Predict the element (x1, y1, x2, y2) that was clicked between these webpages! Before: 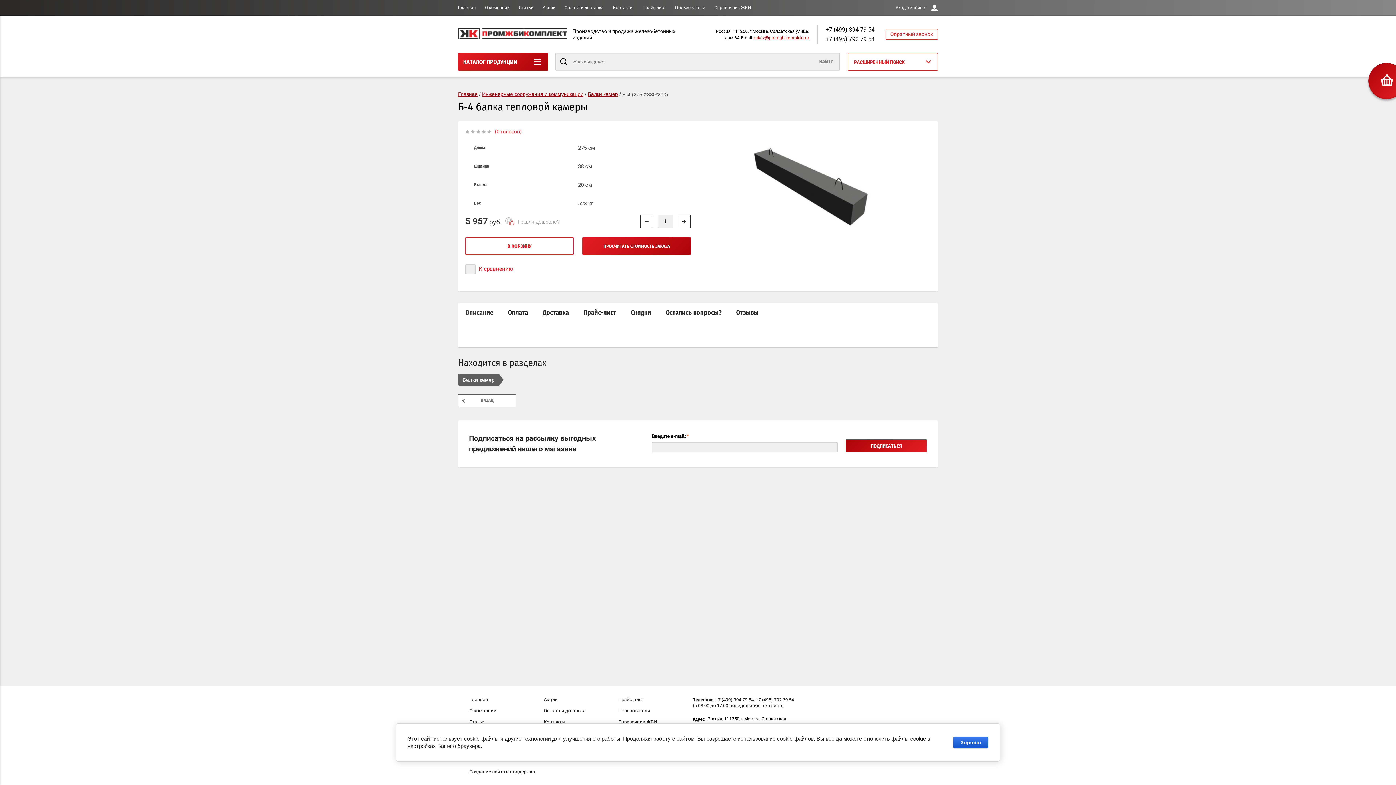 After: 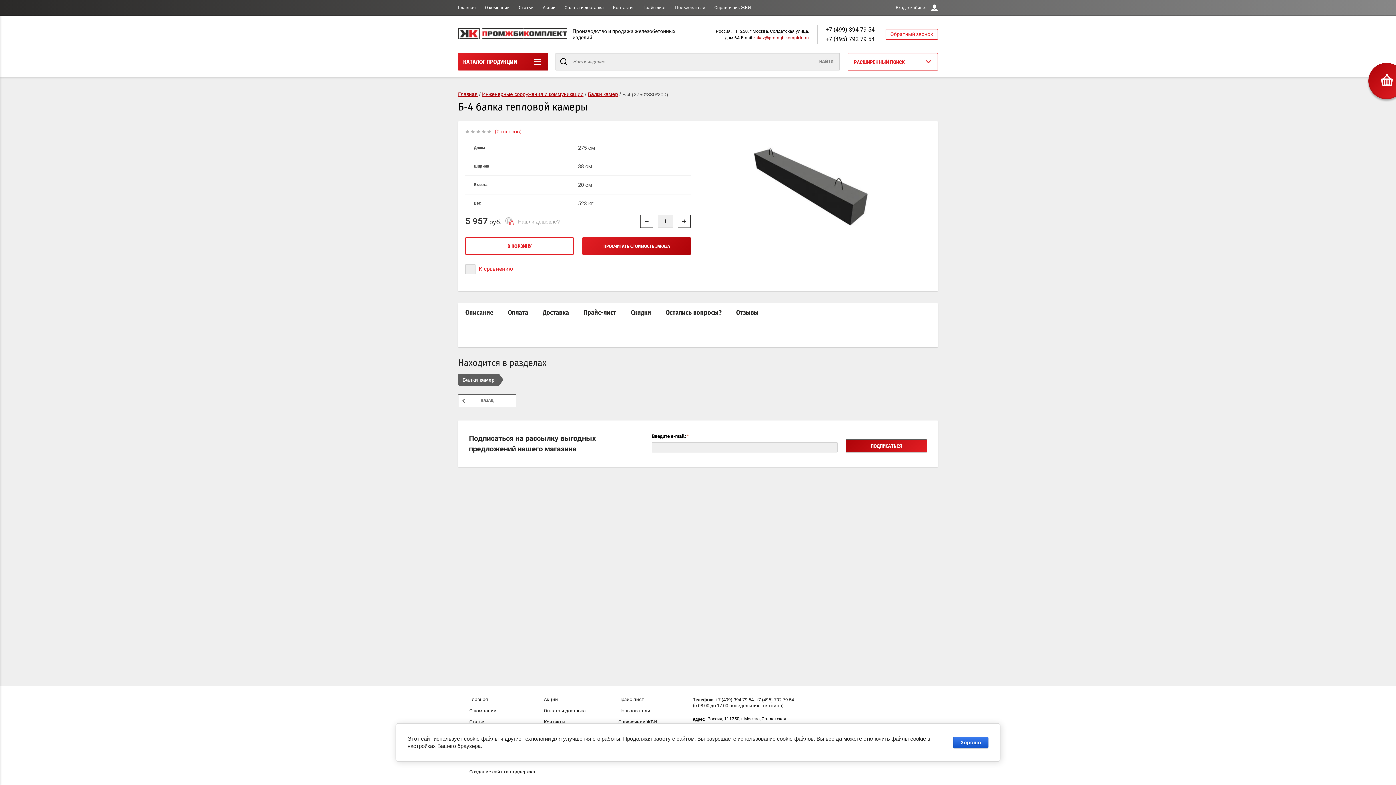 Action: bbox: (753, 35, 809, 40) label: zakaz@promgbikomplekt.ru